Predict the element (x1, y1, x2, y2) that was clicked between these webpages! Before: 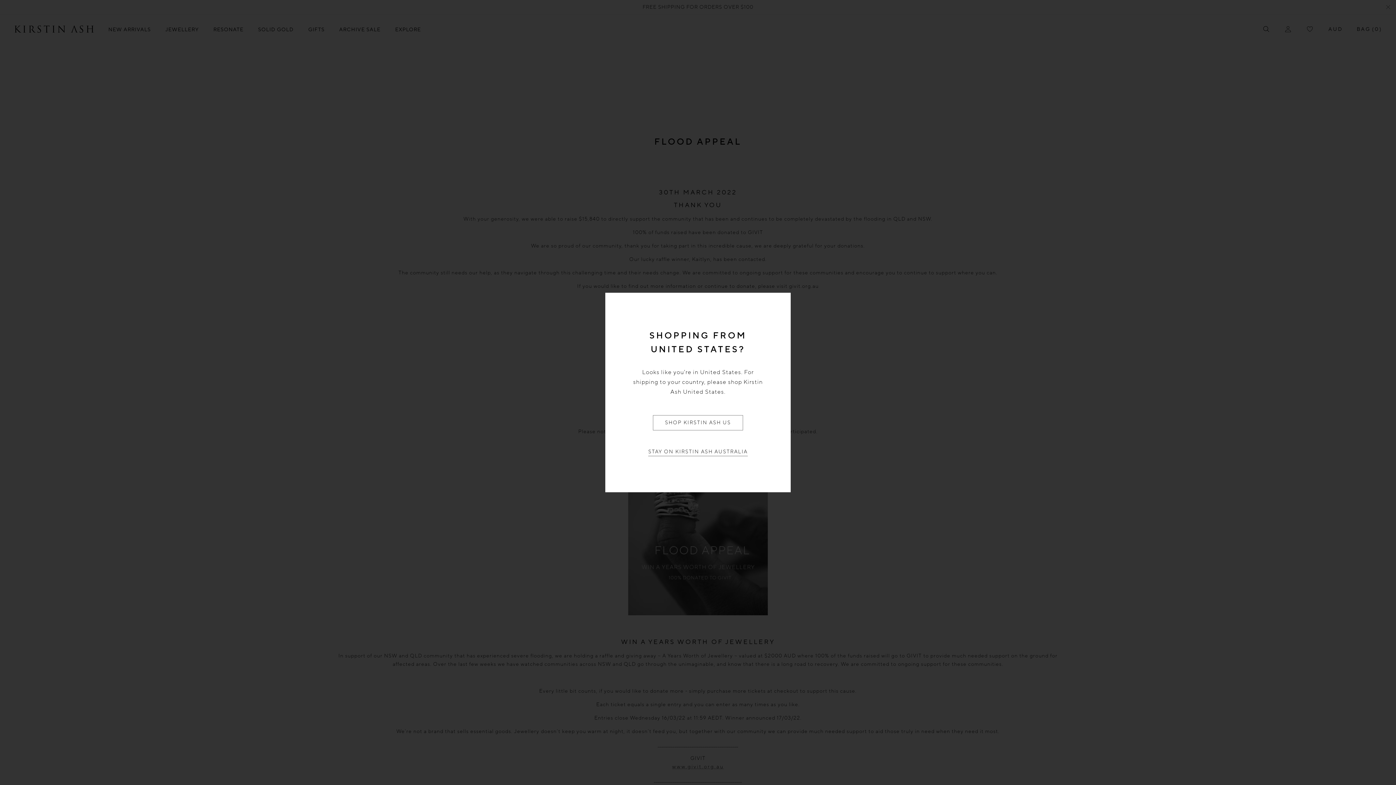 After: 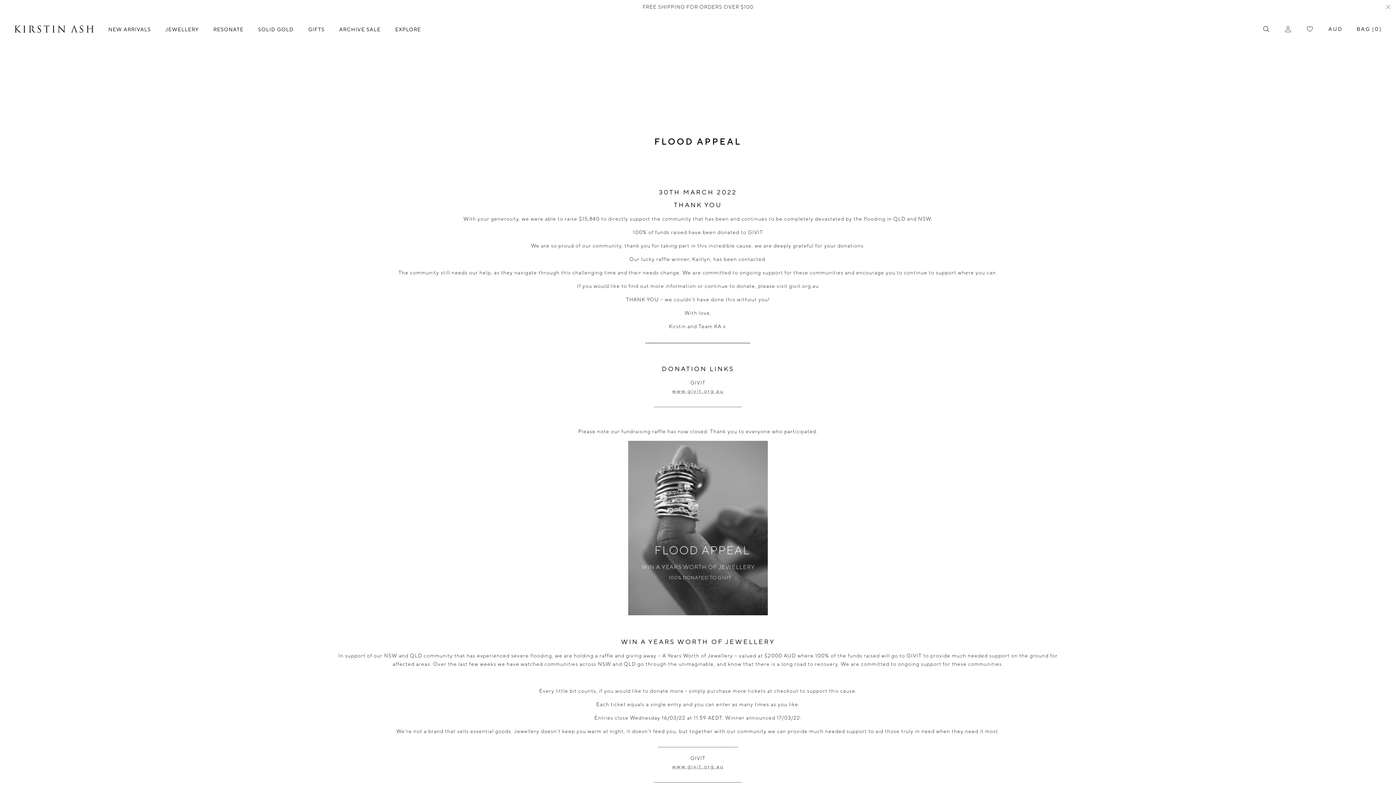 Action: bbox: (648, 448, 747, 456) label: STAY ON KIRSTIN ASH AUSTRALIA